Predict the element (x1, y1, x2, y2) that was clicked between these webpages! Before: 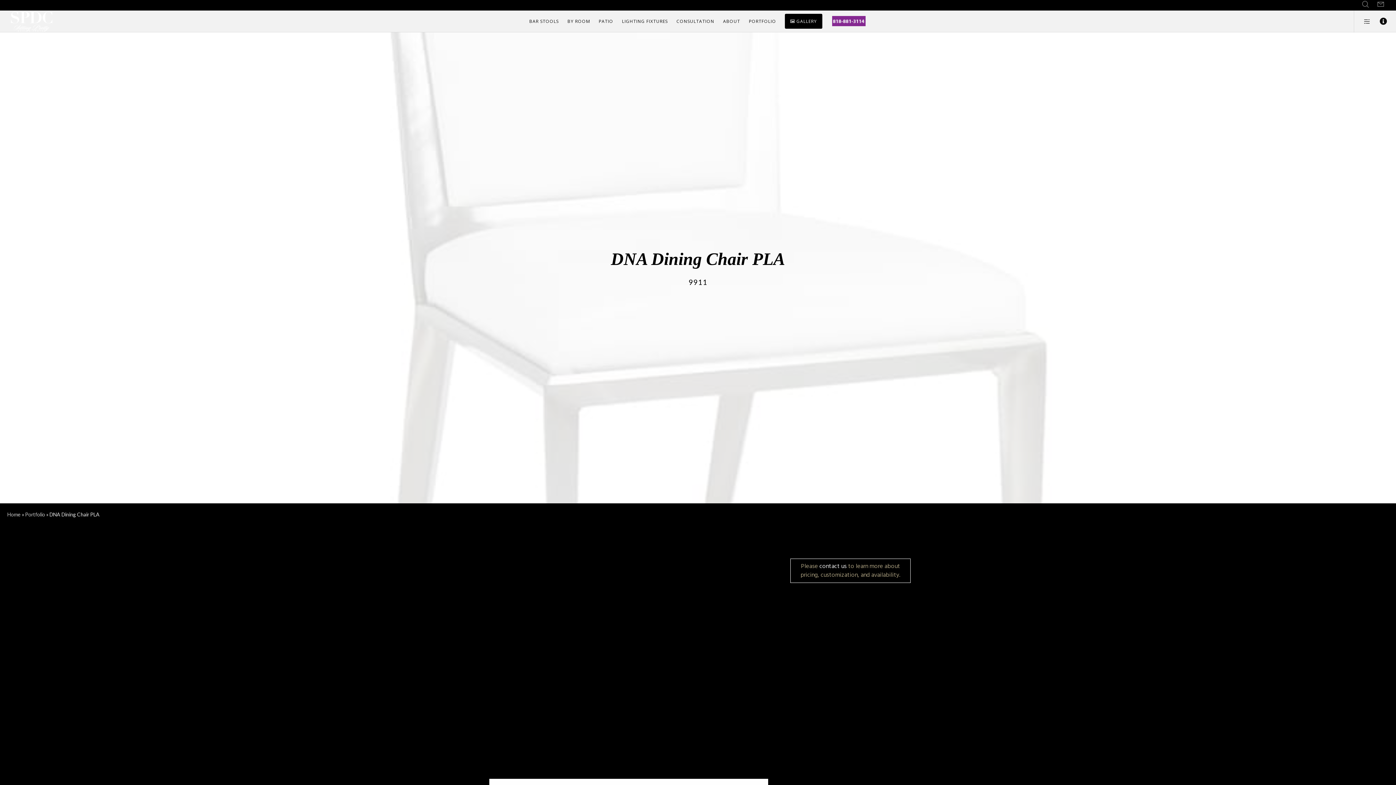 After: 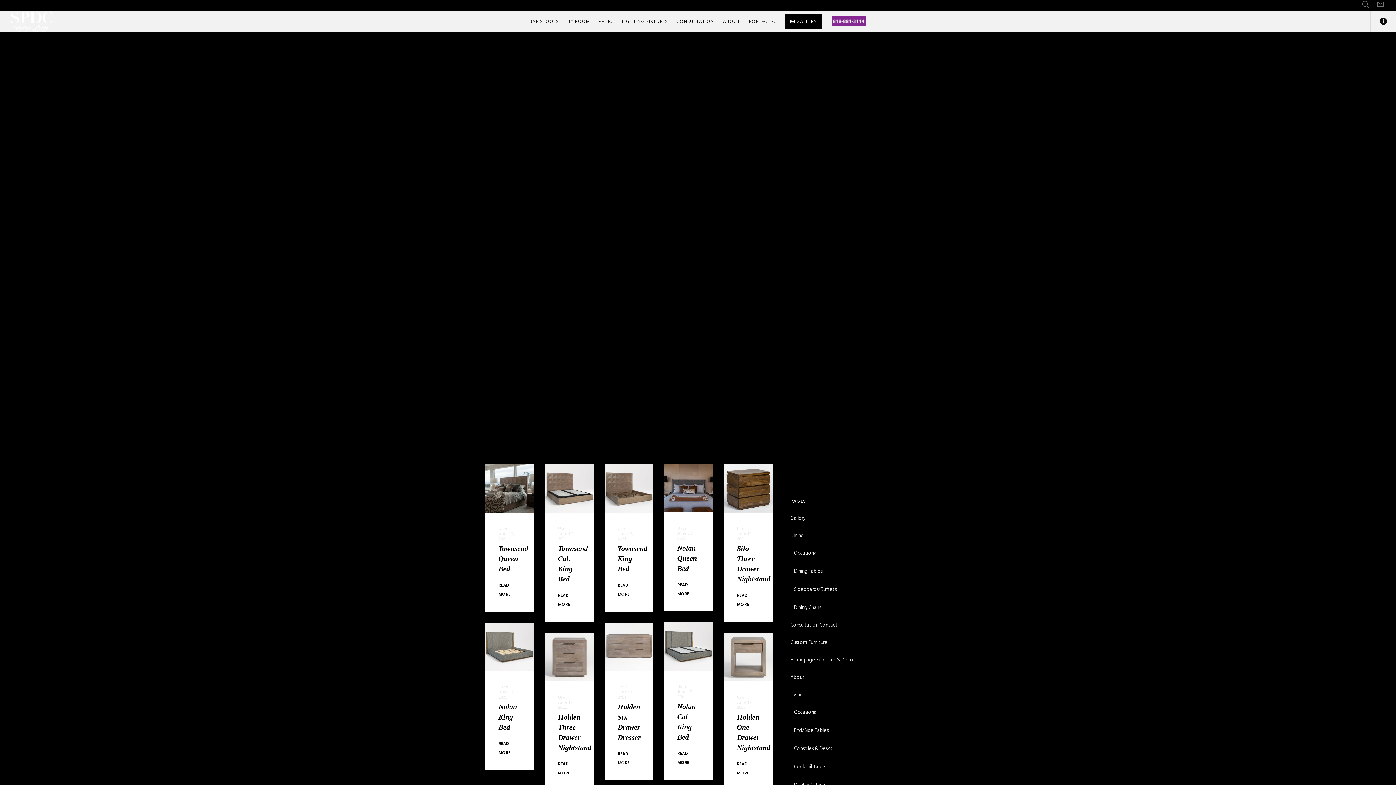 Action: bbox: (25, 511, 45, 517) label: Portfolio